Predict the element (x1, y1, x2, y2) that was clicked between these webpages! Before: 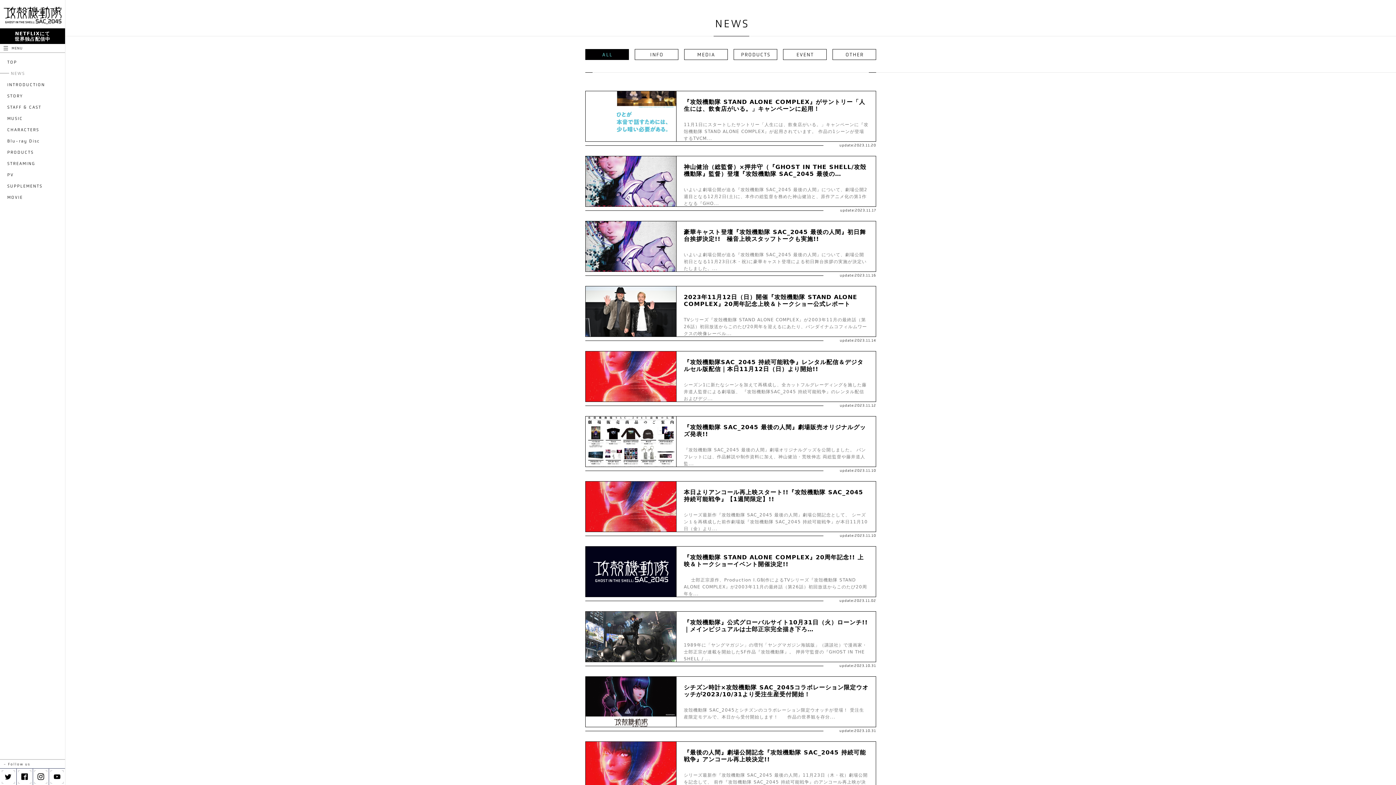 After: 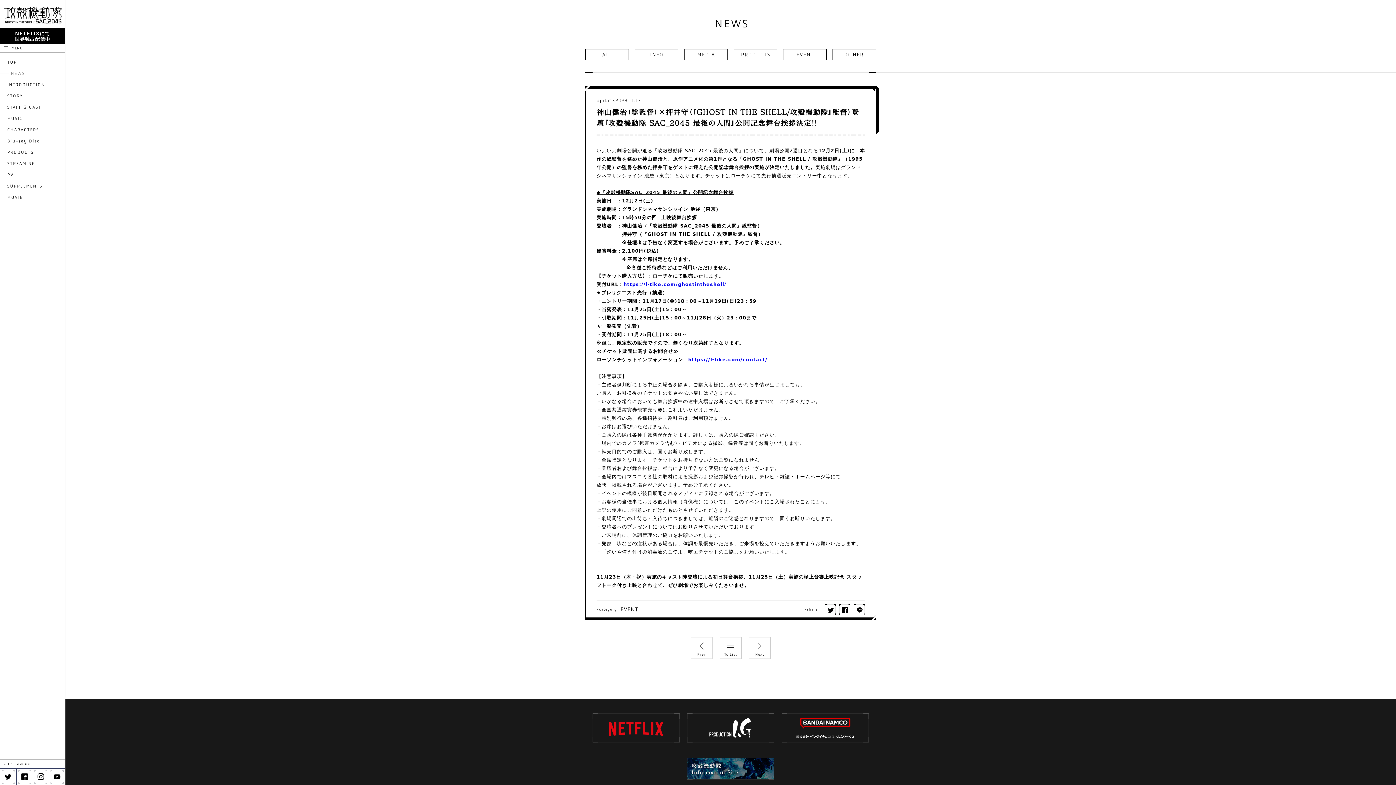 Action: label: 神山健治（総監督）×押井守（『GHOST IN THE SHELL/攻殻機動隊』監督）登壇『攻殻機動隊 SAC_2045 最後の…

いよいよ劇場公開が迫る『攻殻機動隊 SAC_2045 最後の人間』について、劇場公開2週目となる12月2日(土)に、本作の総監督を務めた神山健治と、原作アニメ化の第1作となる『GHO... bbox: (585, 156, 876, 206)